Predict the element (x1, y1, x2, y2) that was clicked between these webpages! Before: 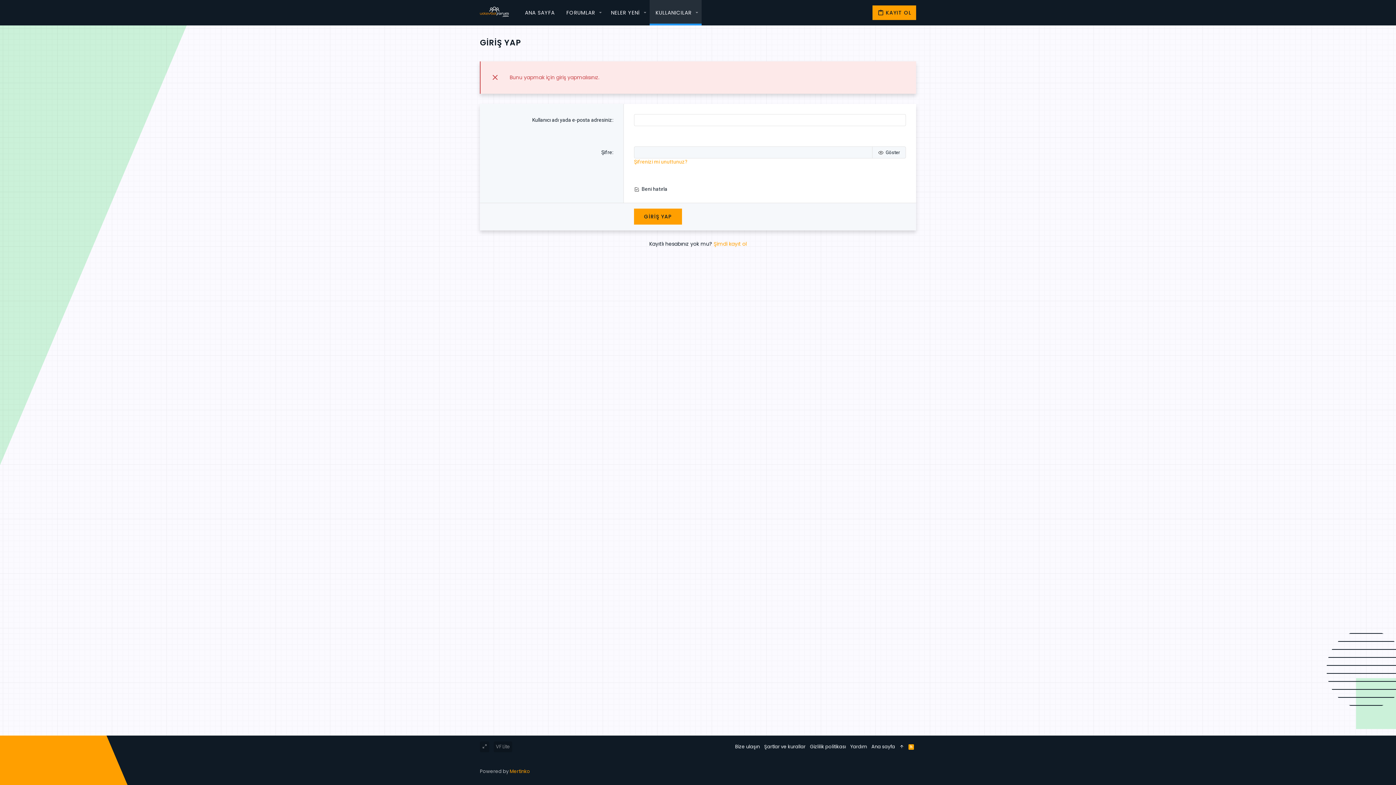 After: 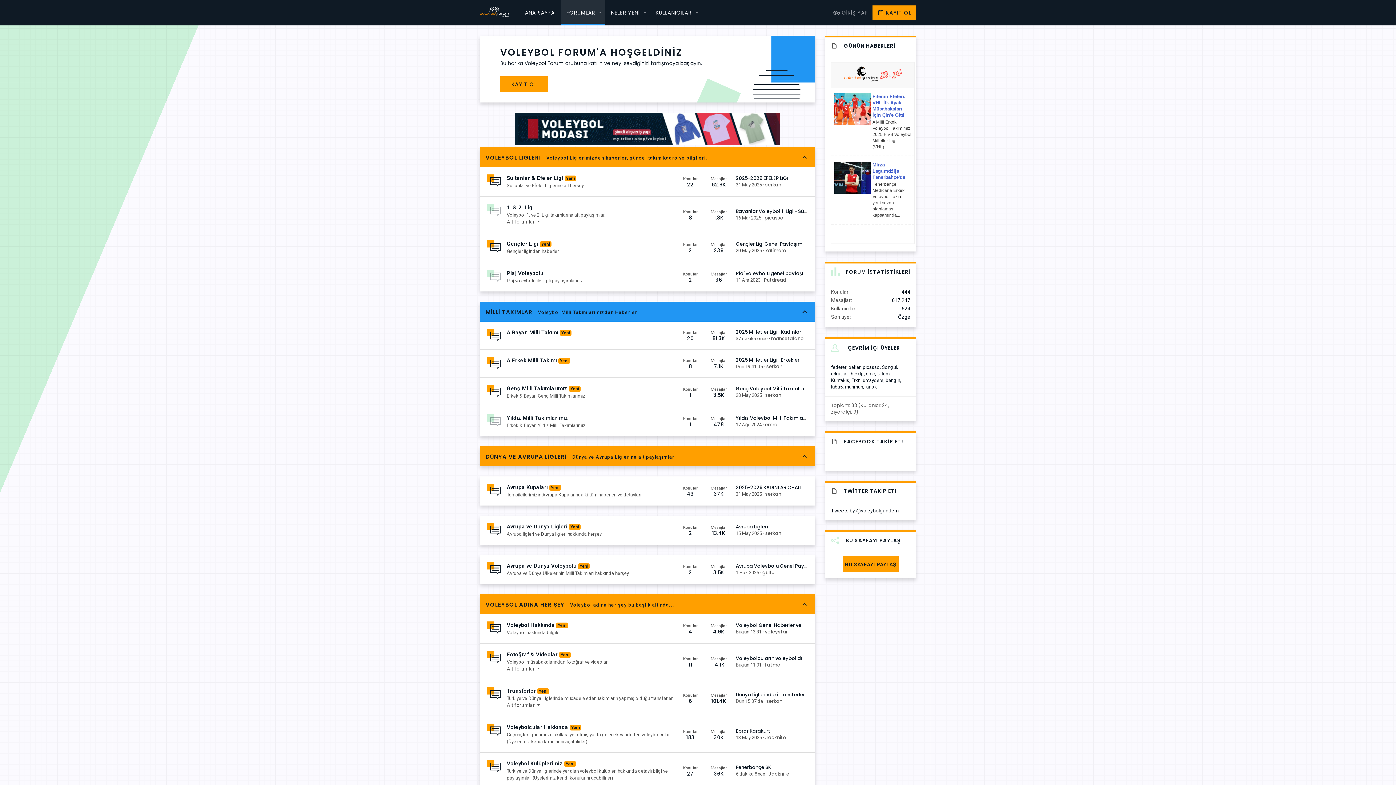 Action: bbox: (560, 4, 596, 21) label: FORUMLAR